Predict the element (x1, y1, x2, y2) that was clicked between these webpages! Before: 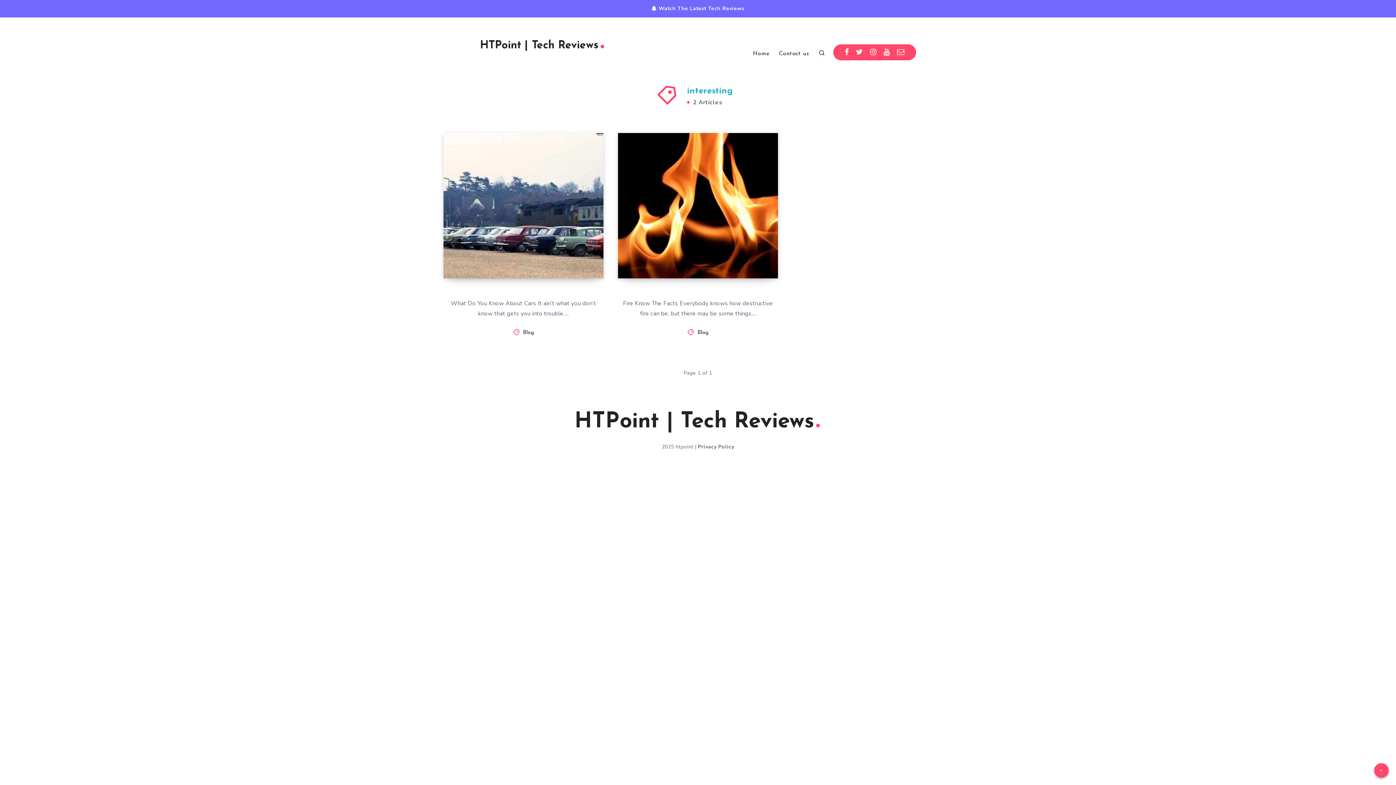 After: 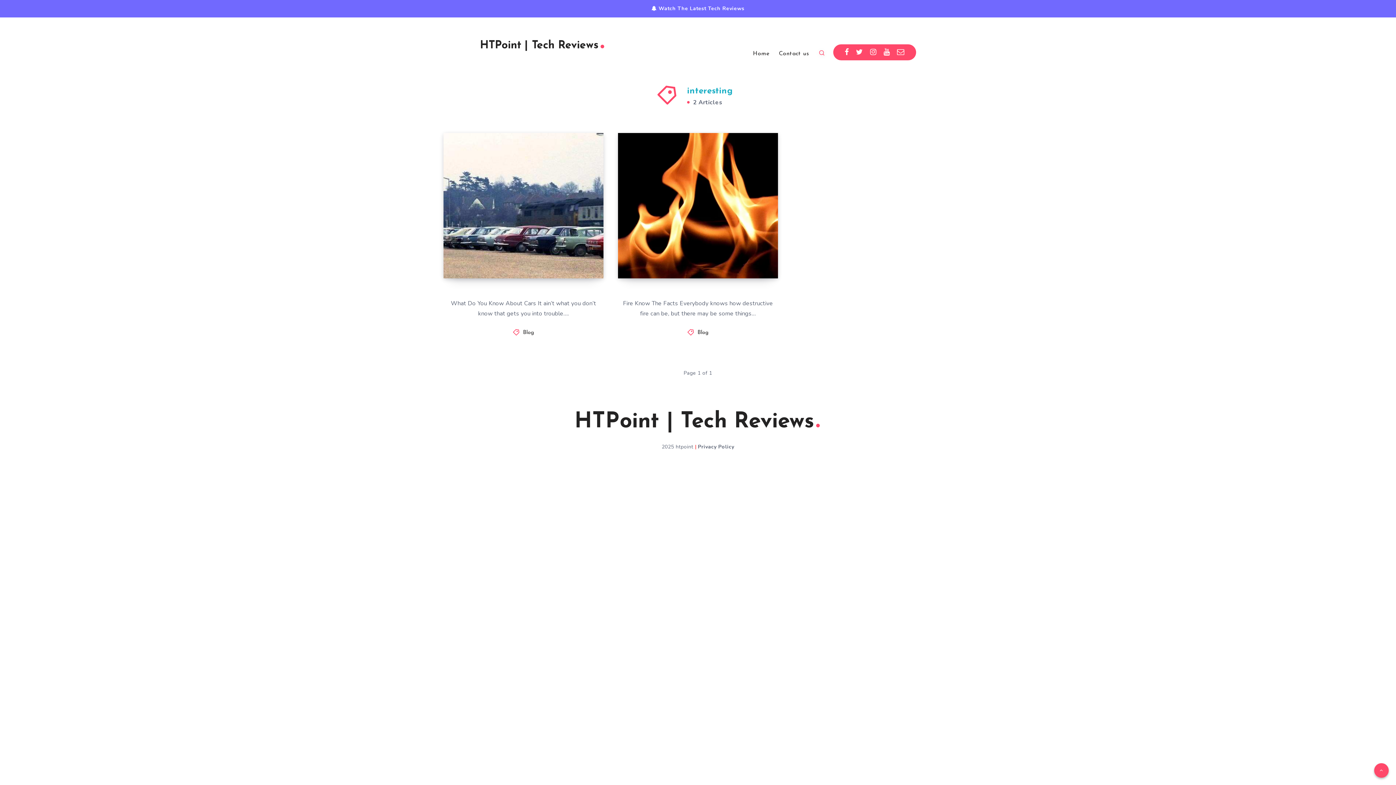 Action: bbox: (818, 48, 824, 57)